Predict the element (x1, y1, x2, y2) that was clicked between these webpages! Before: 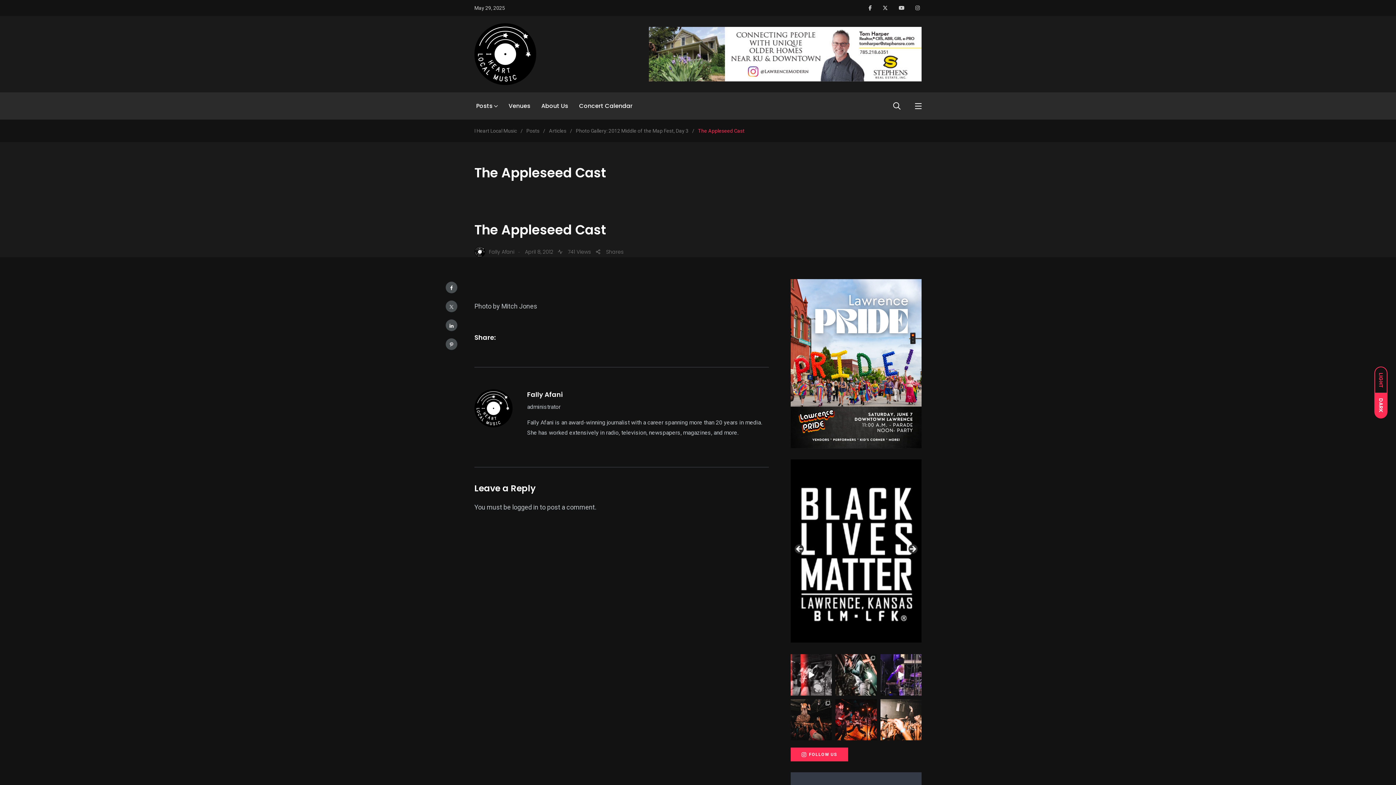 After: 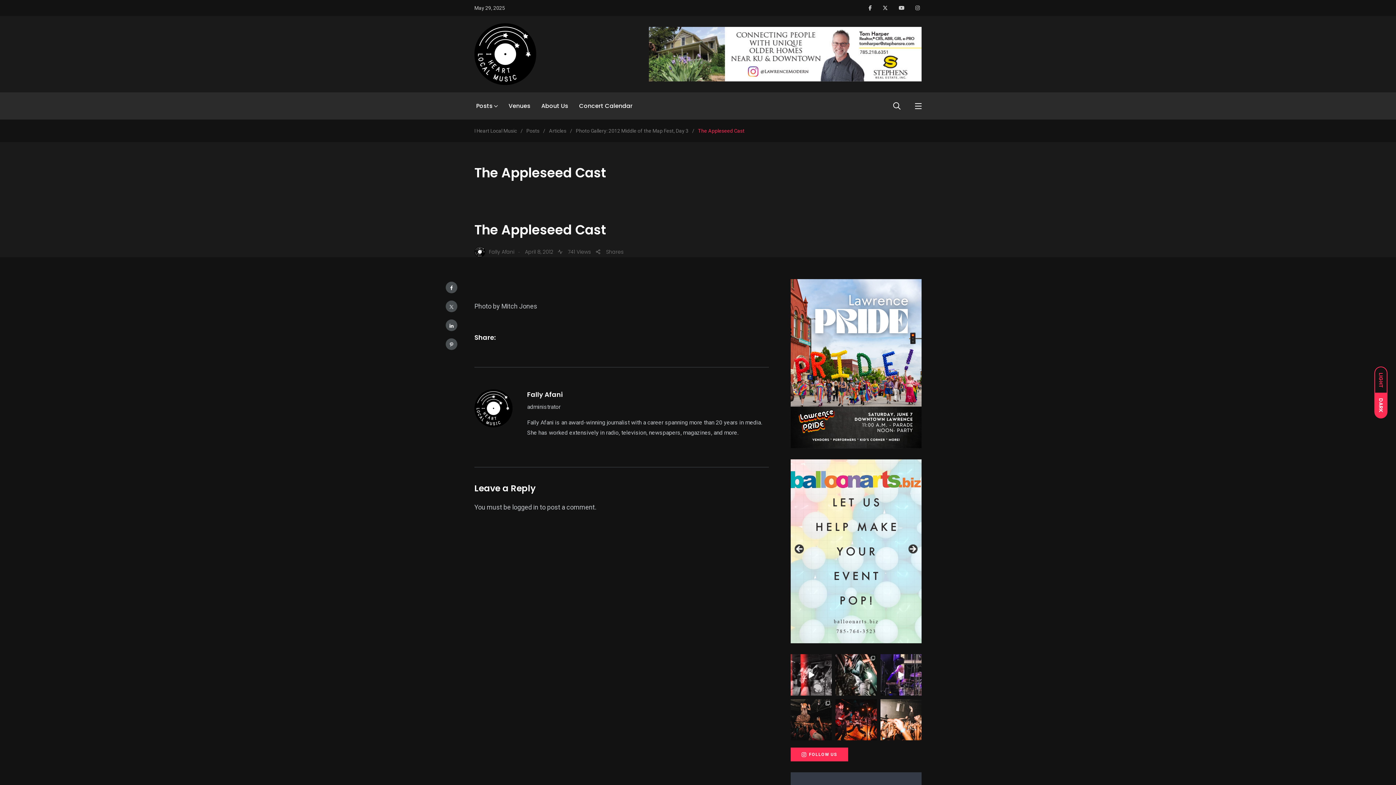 Action: bbox: (649, 26, 921, 81)